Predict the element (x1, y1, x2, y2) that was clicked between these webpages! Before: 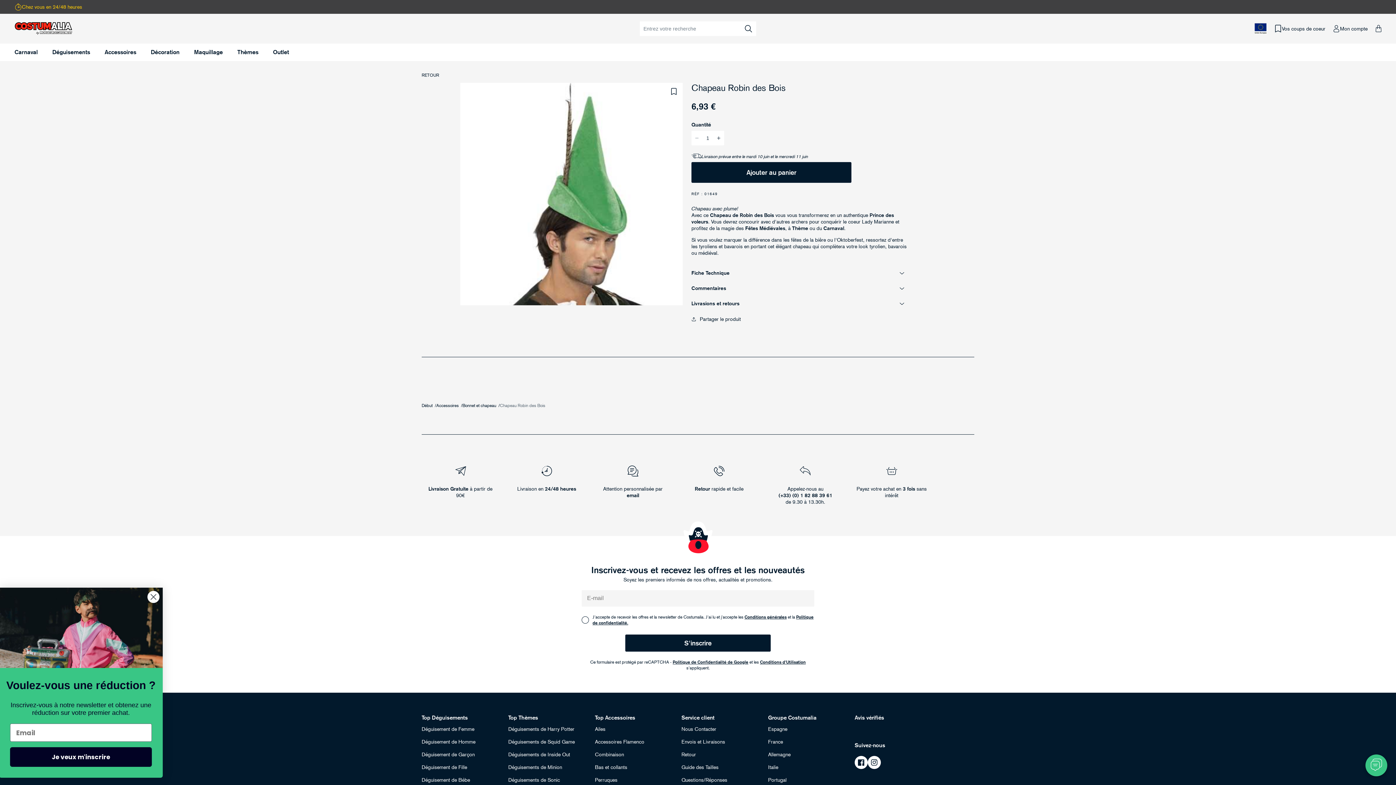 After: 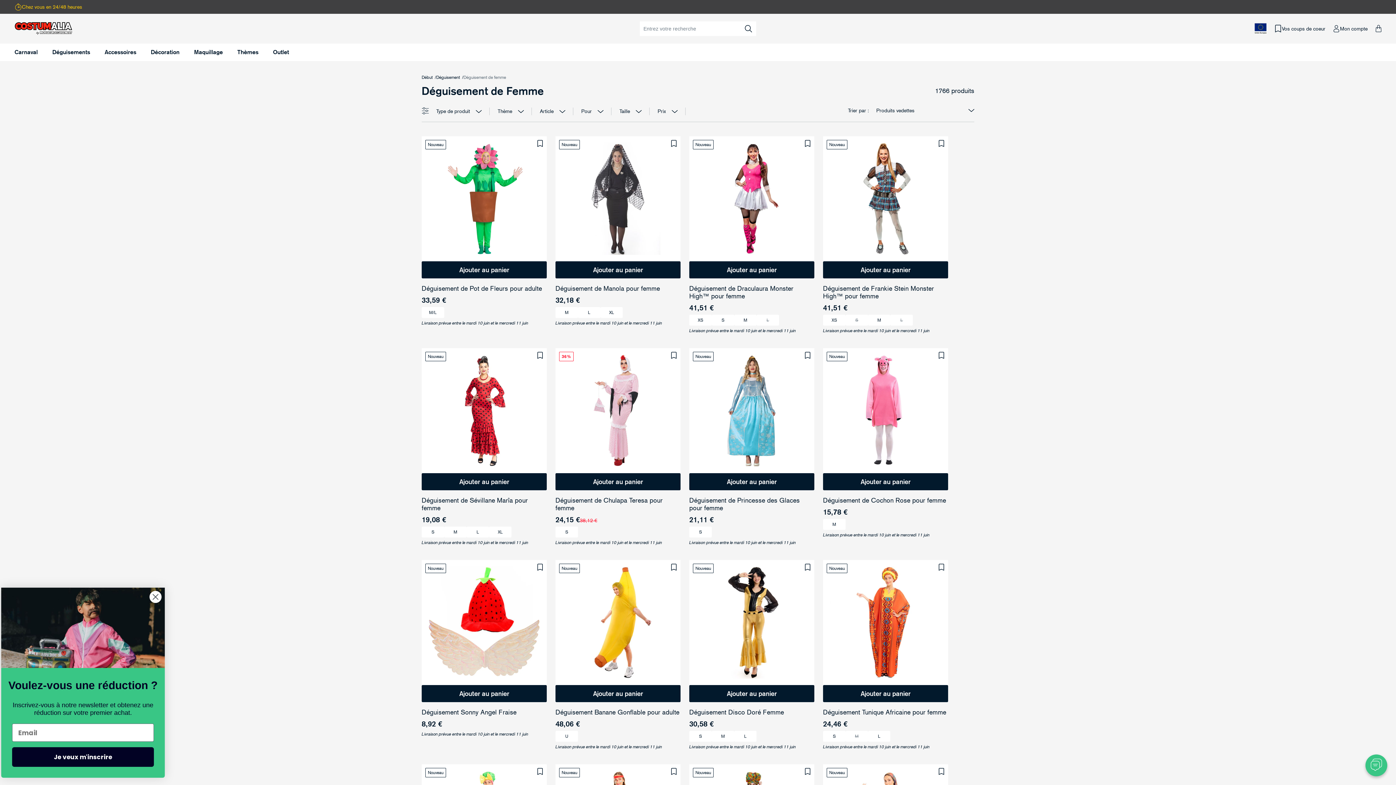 Action: label: Déguisement de Femme bbox: (421, 725, 474, 735)